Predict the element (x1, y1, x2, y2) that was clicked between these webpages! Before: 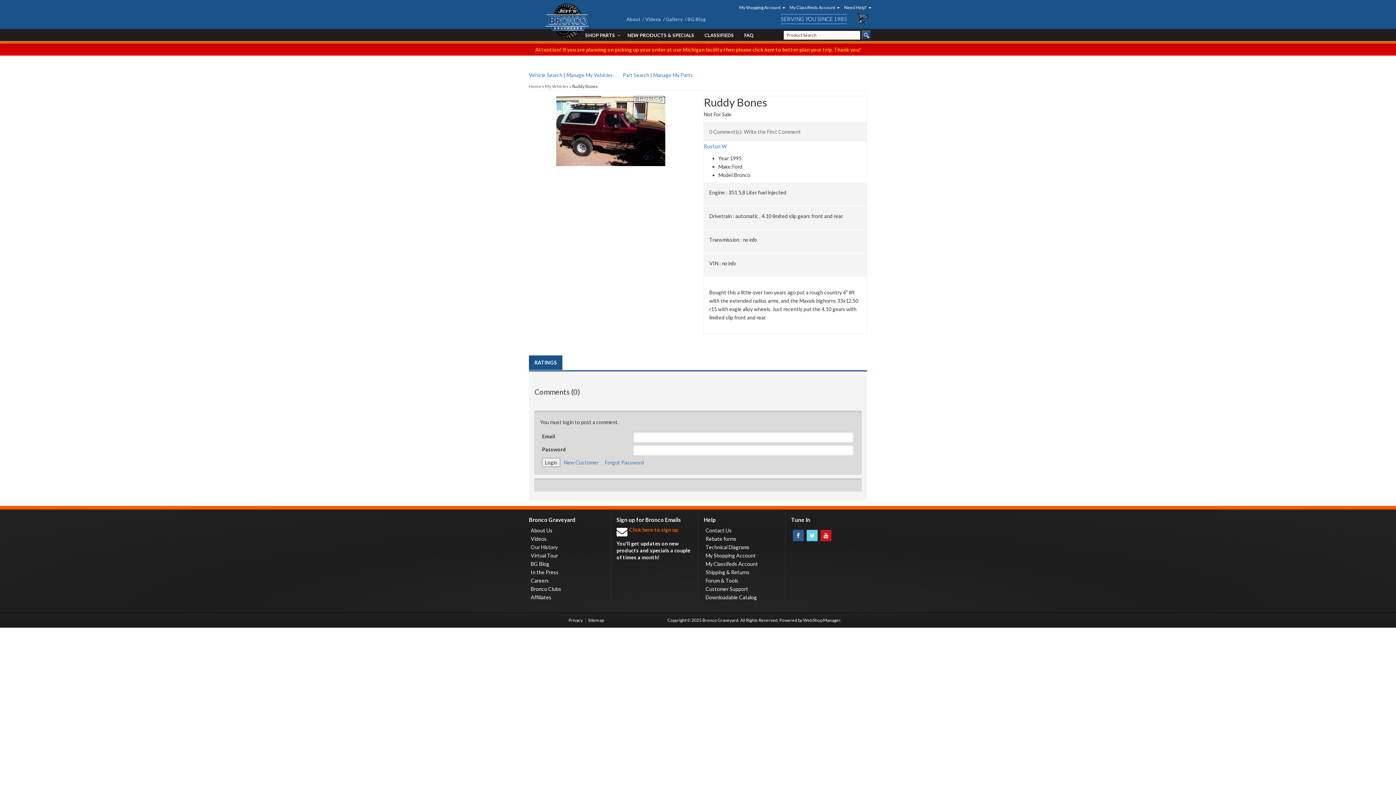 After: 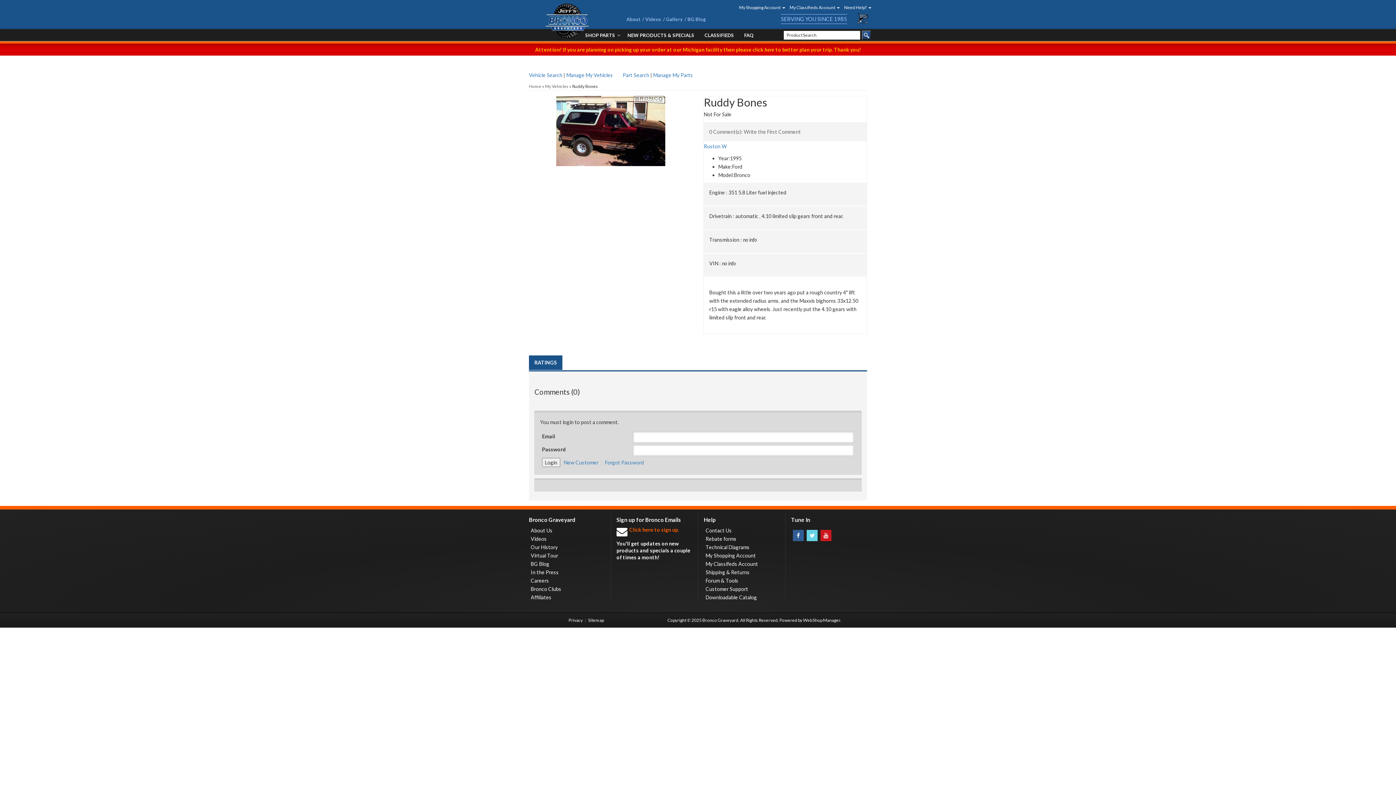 Action: bbox: (793, 530, 804, 541)